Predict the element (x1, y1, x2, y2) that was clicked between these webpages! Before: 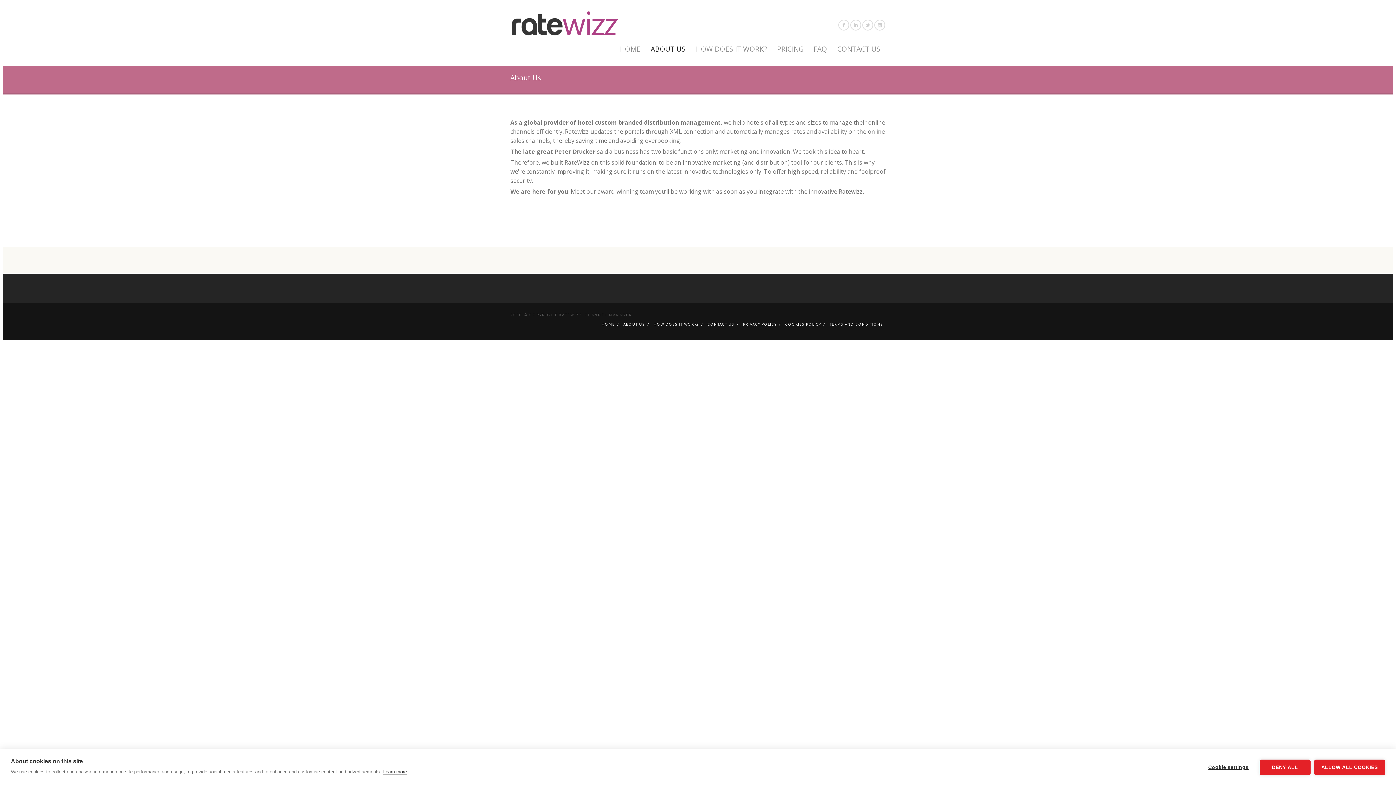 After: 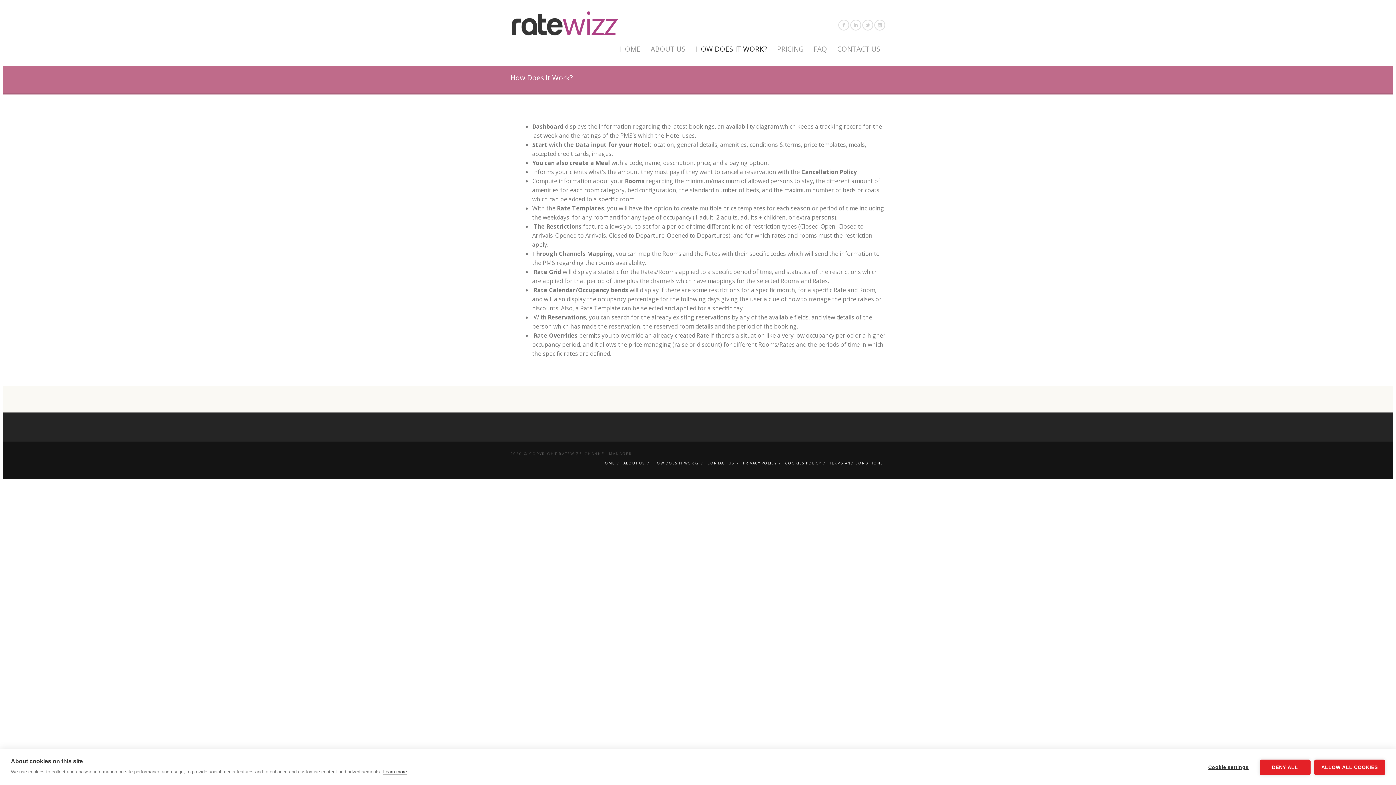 Action: bbox: (653, 321, 698, 326) label: HOW DOES IT WORK?